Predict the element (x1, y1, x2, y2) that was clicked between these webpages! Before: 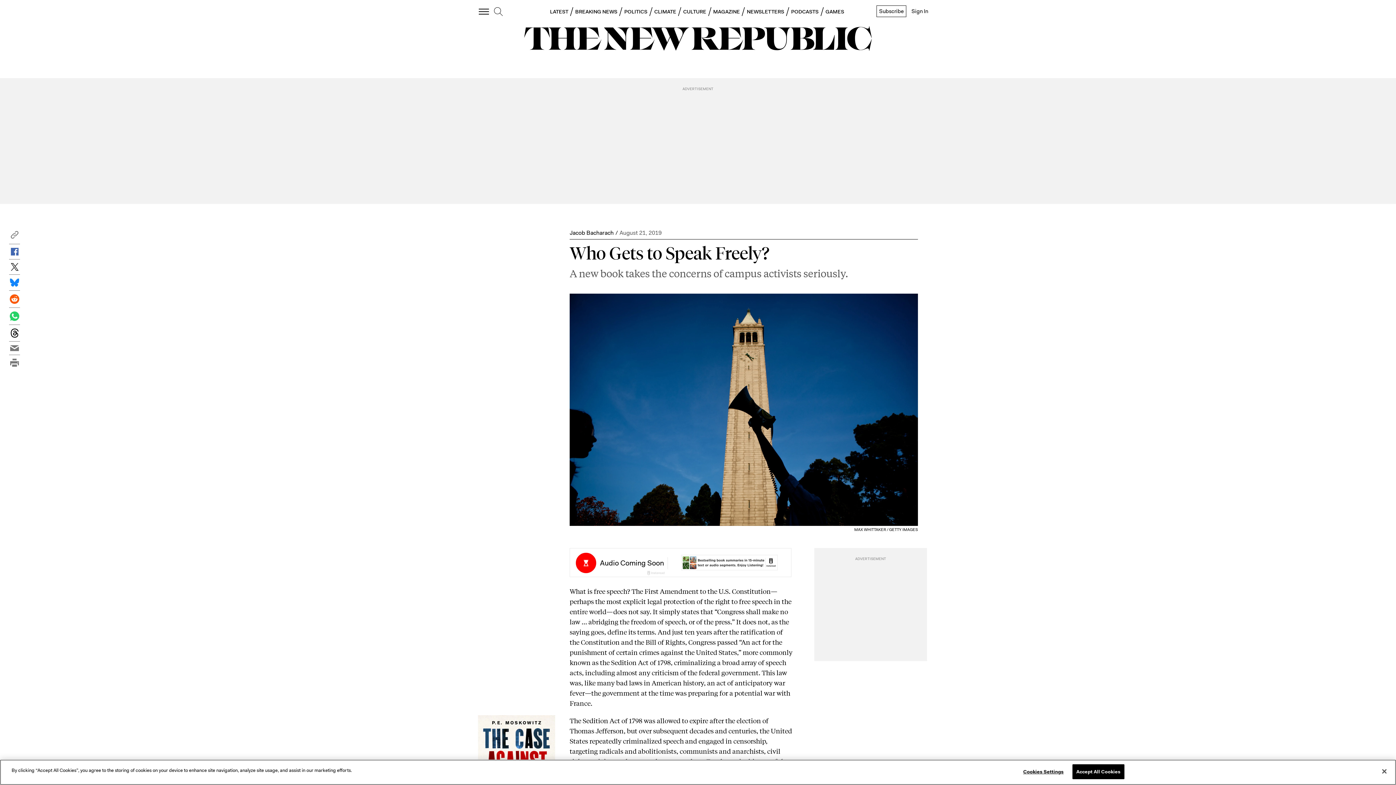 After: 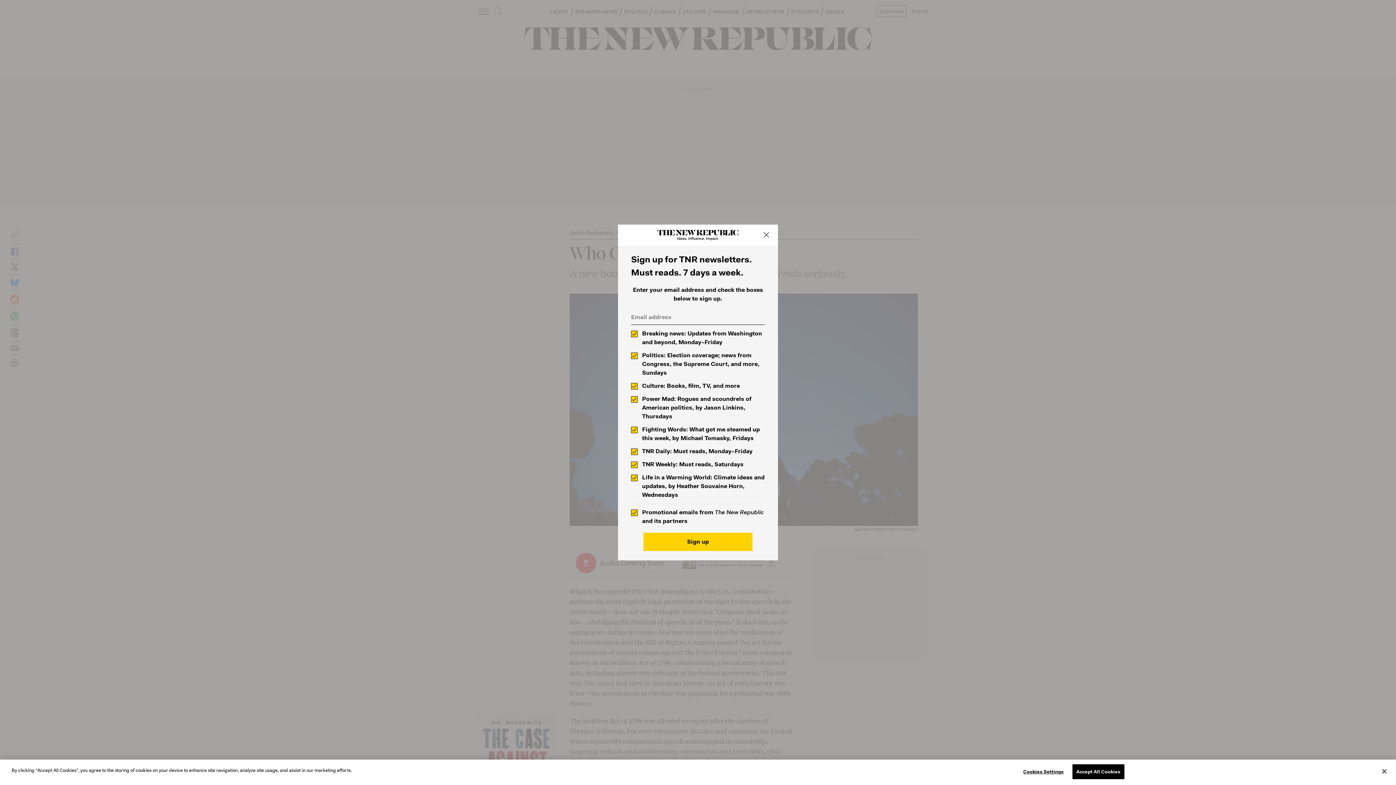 Action: bbox: (747, 8, 784, 14) label: NEWSLETTERS